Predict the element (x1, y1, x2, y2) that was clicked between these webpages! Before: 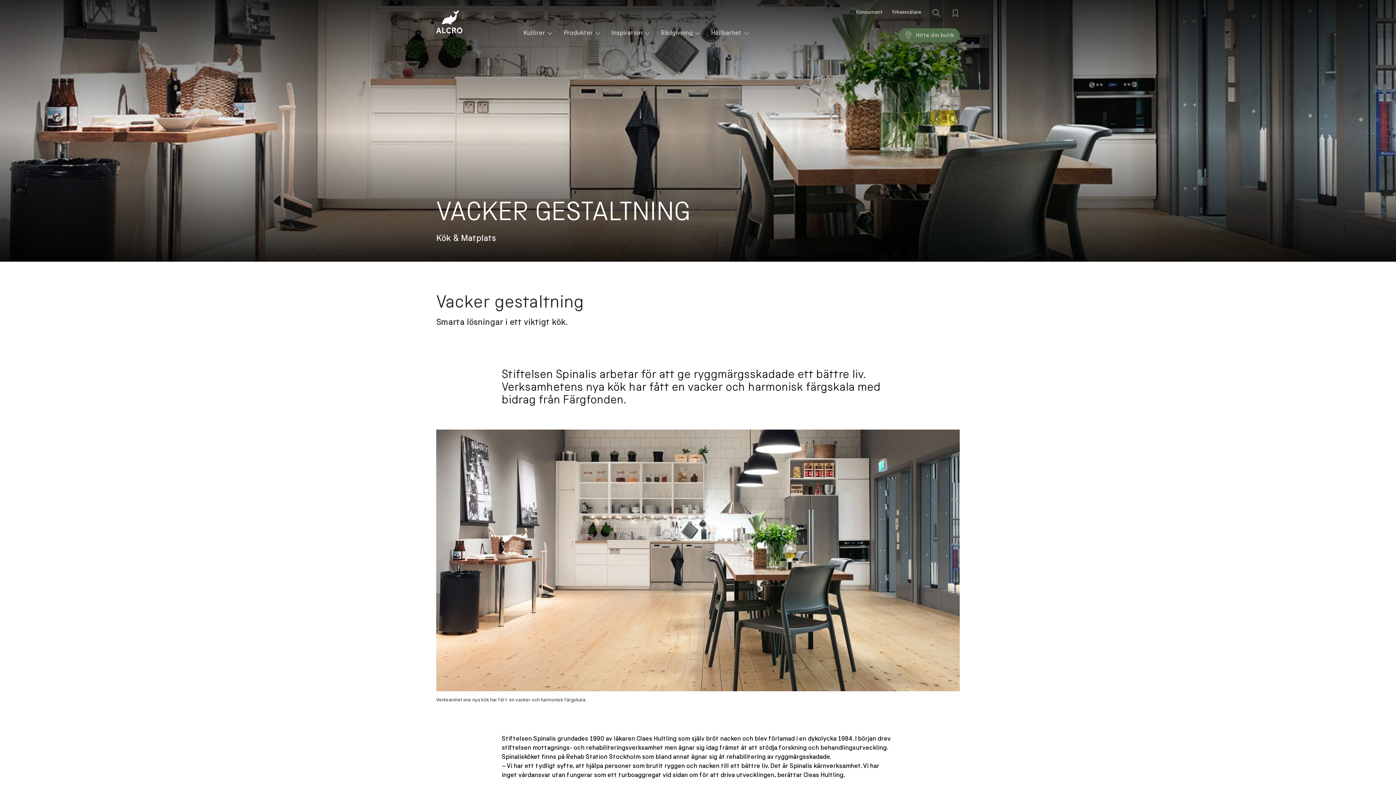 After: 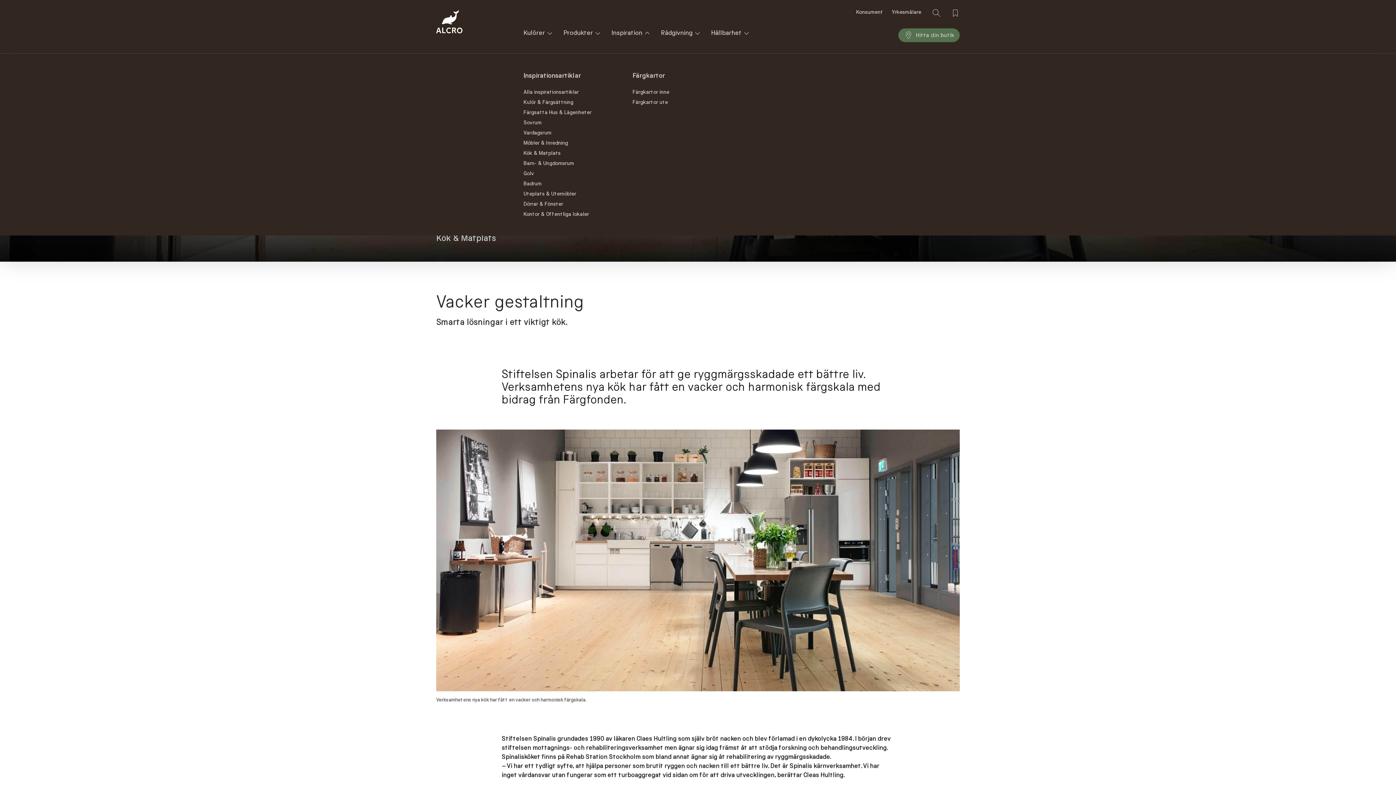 Action: bbox: (611, 28, 652, 38) label: Inspiration